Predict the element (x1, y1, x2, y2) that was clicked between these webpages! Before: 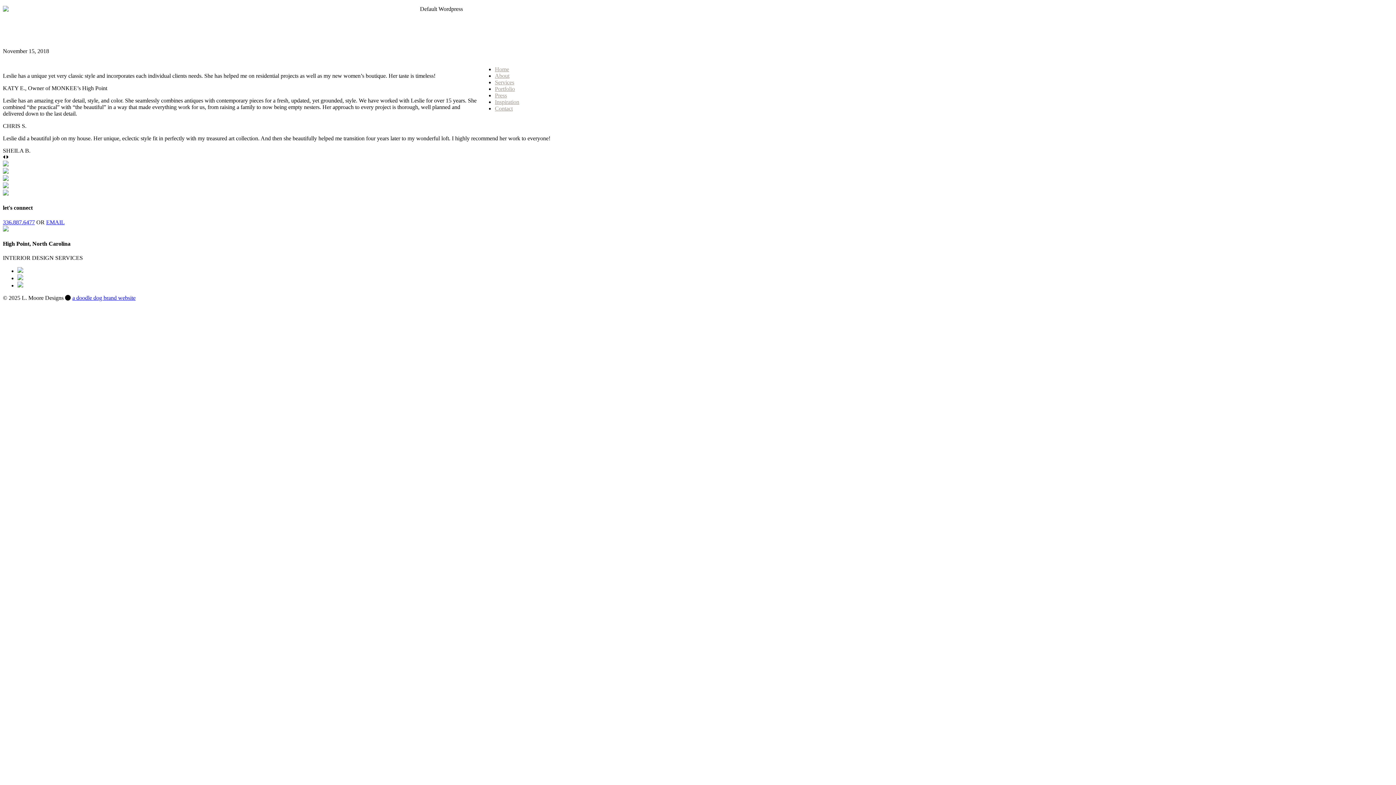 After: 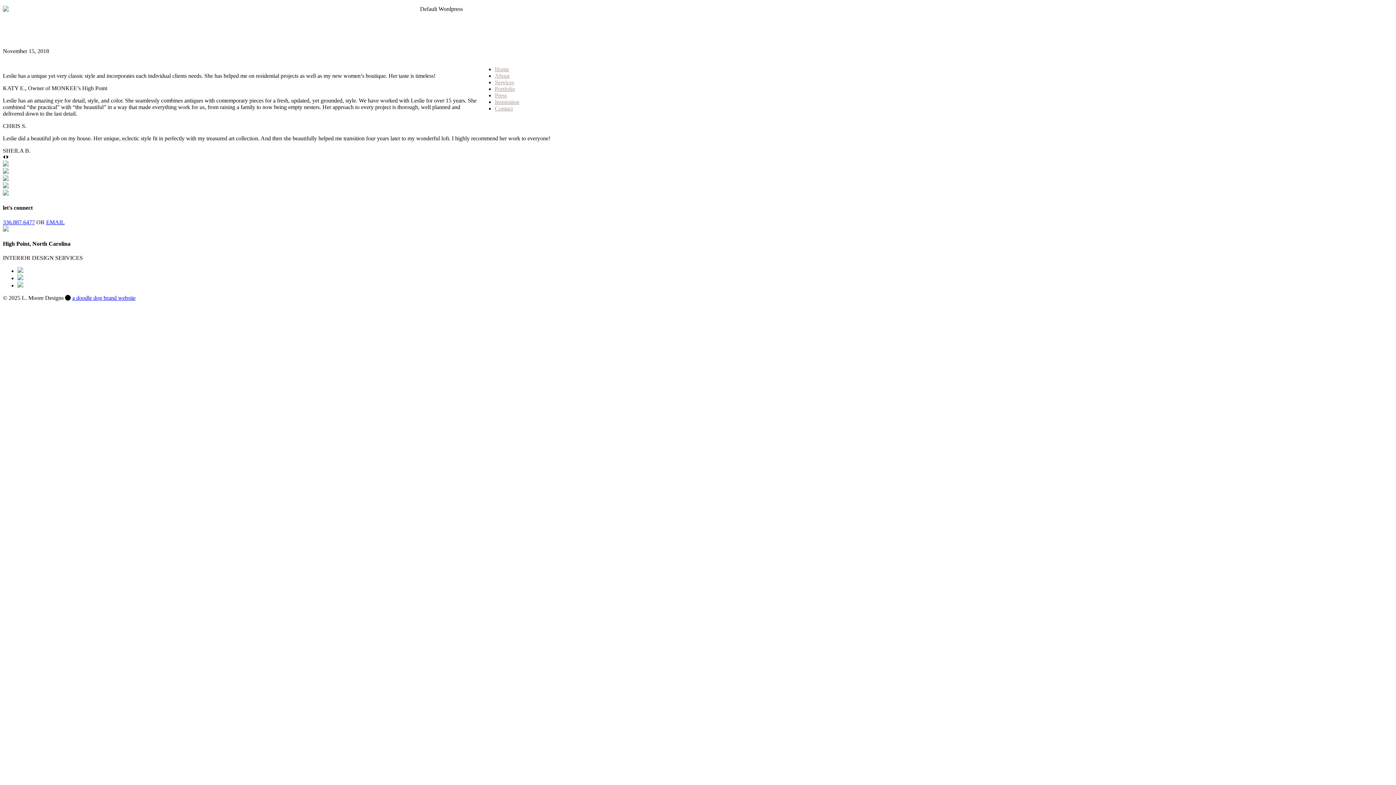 Action: bbox: (17, 282, 23, 288)